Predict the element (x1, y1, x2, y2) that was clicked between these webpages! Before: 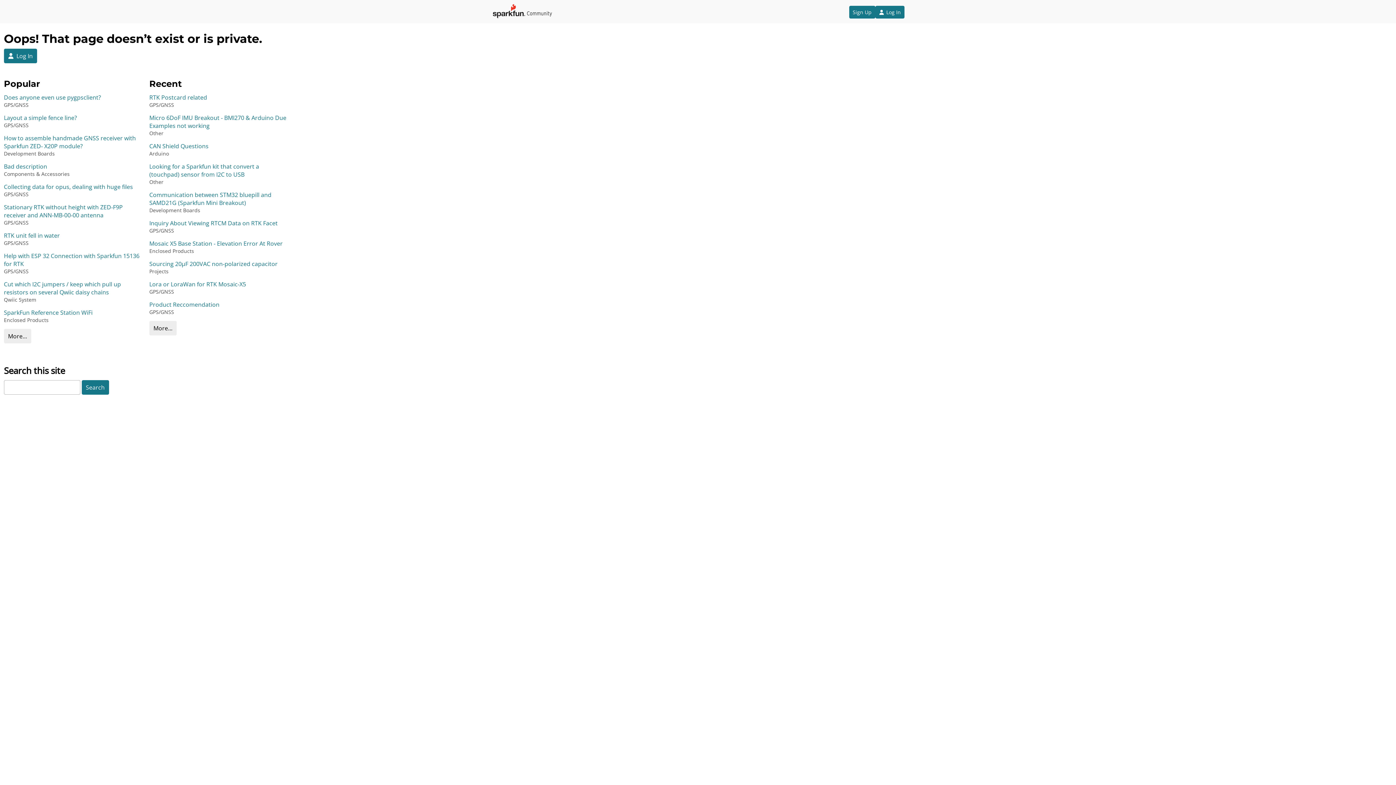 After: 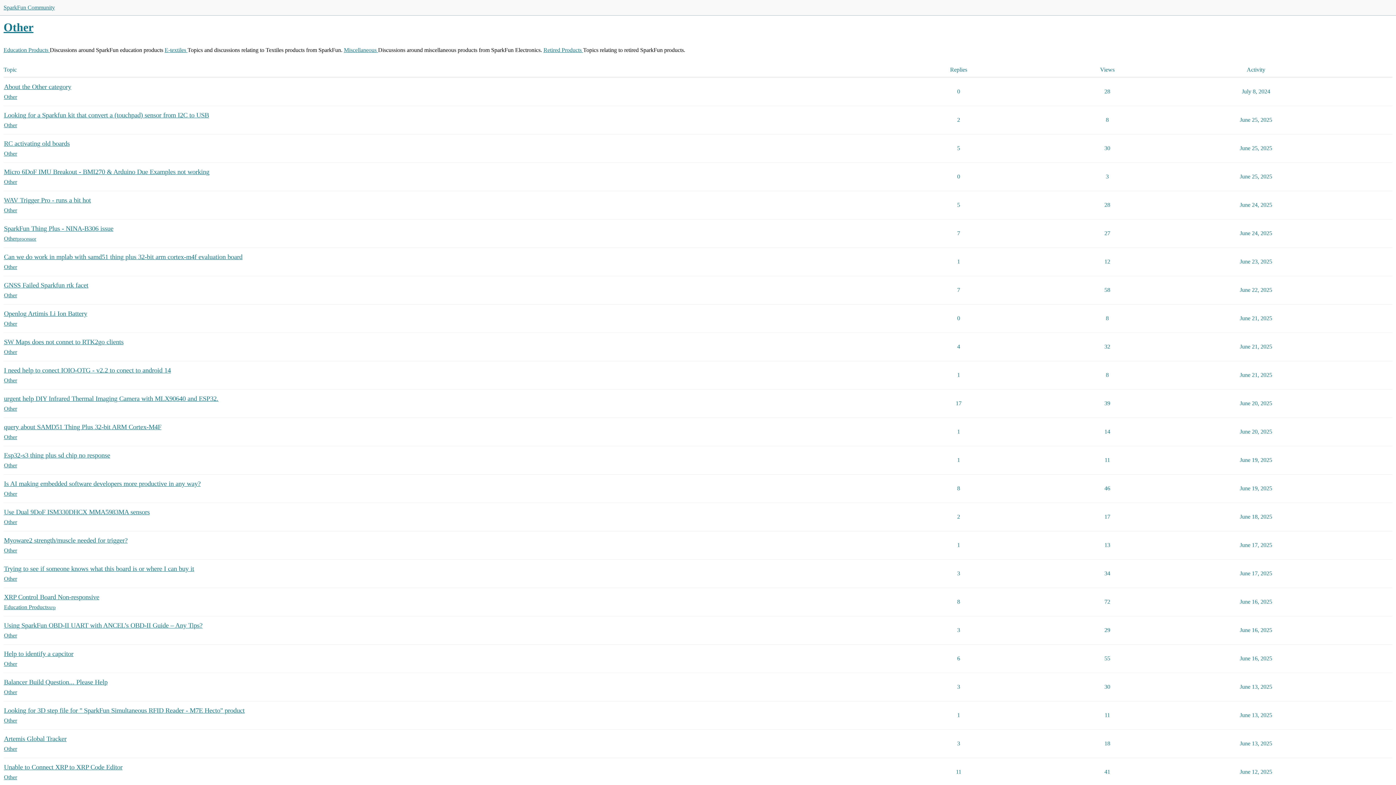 Action: bbox: (149, 178, 163, 185) label: Other